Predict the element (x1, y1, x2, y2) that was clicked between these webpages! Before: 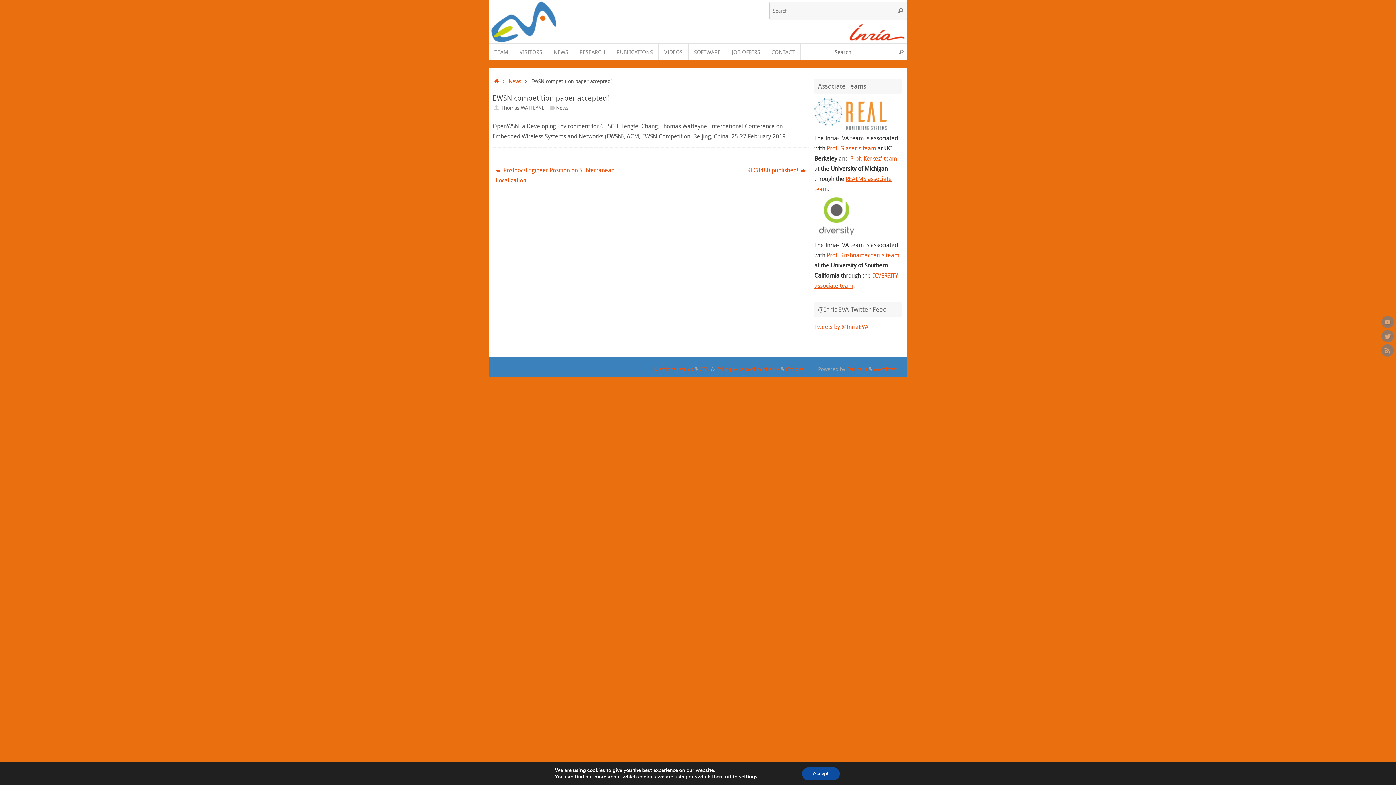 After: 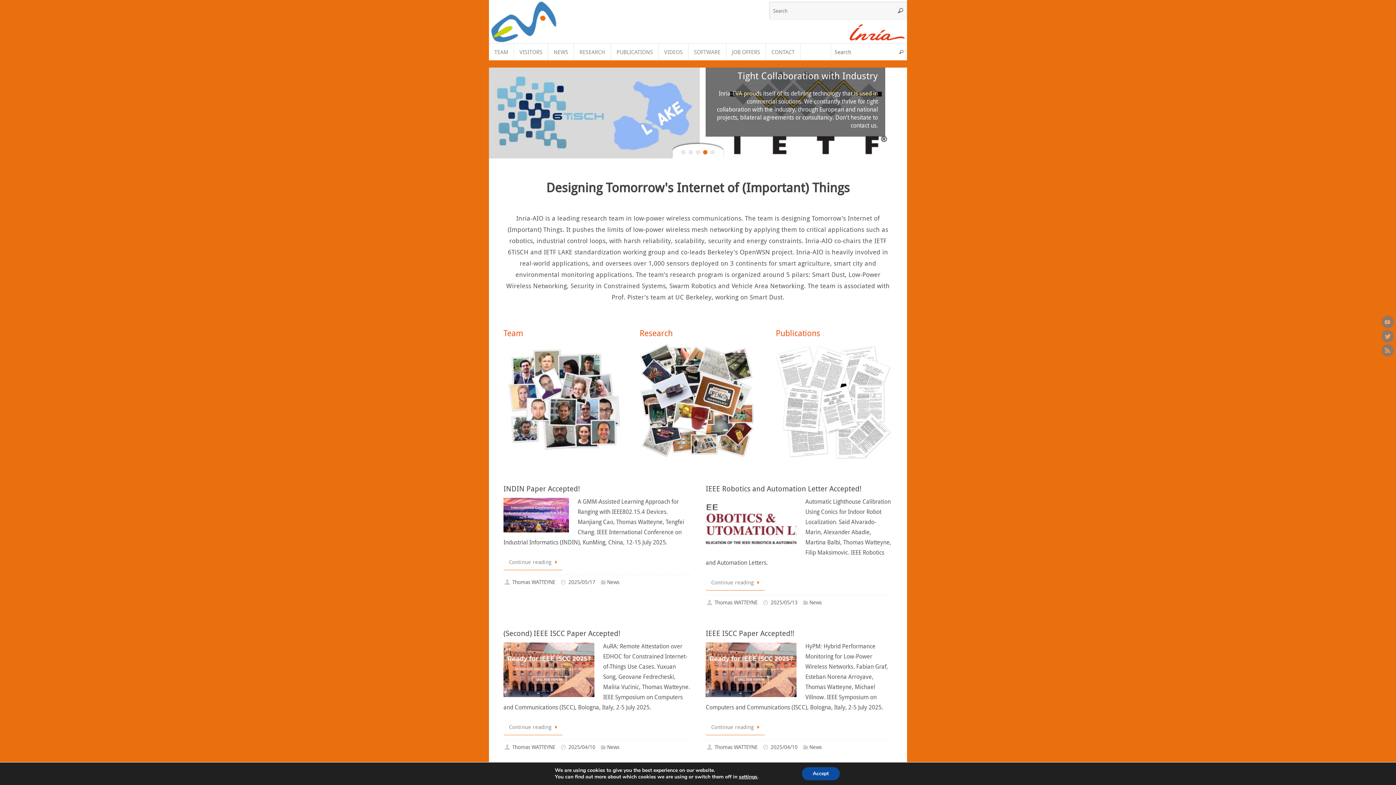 Action: bbox: (489, 0, 907, 43)